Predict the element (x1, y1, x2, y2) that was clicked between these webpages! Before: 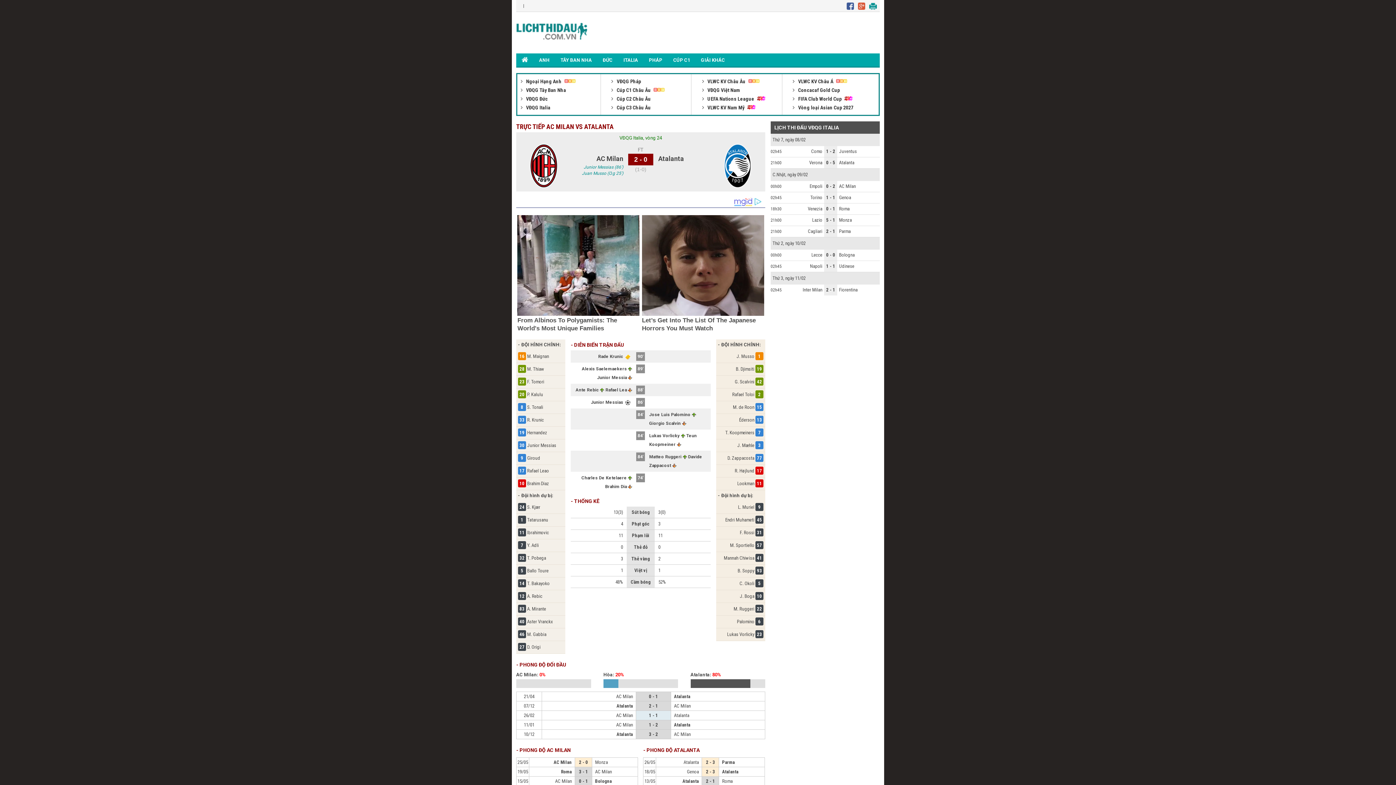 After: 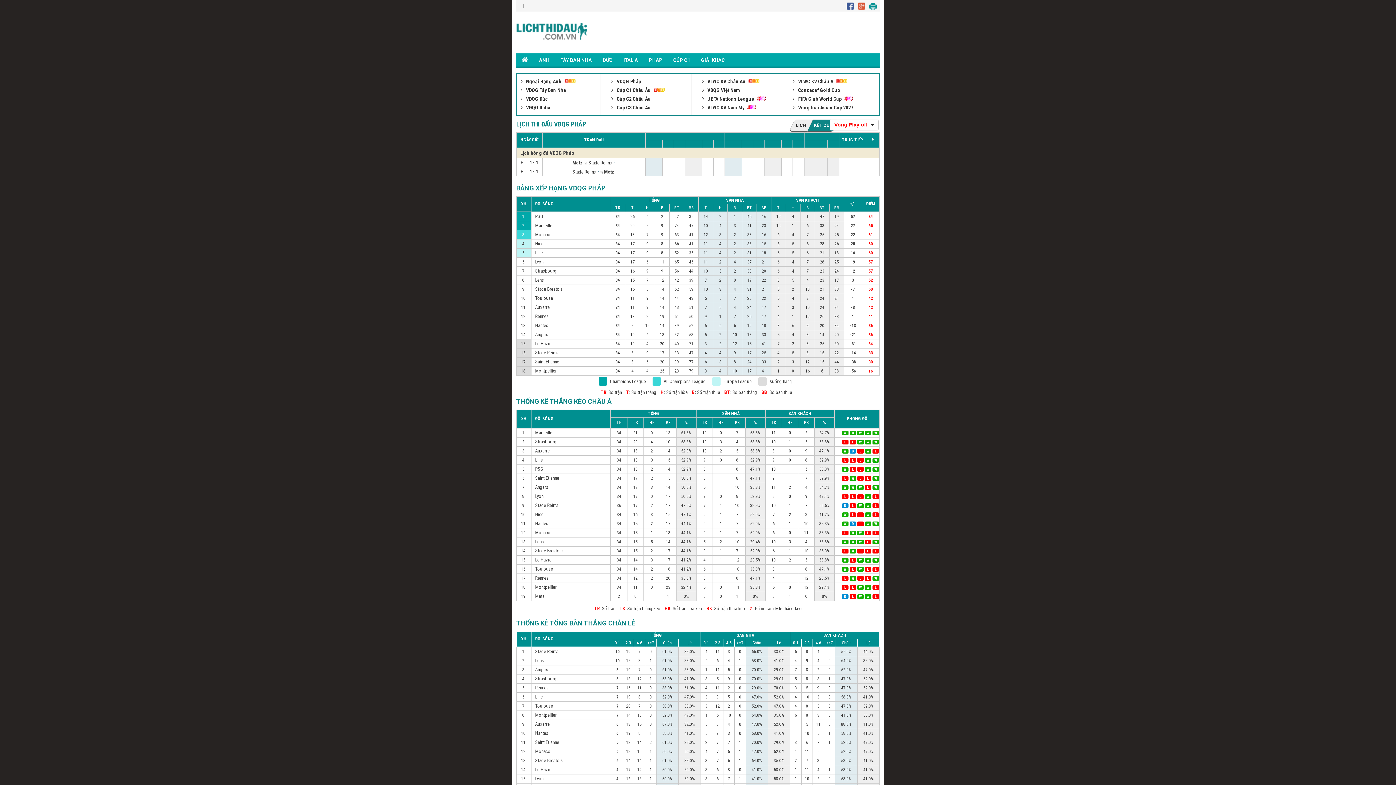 Action: bbox: (611, 78, 641, 84) label:  VĐQG Pháp